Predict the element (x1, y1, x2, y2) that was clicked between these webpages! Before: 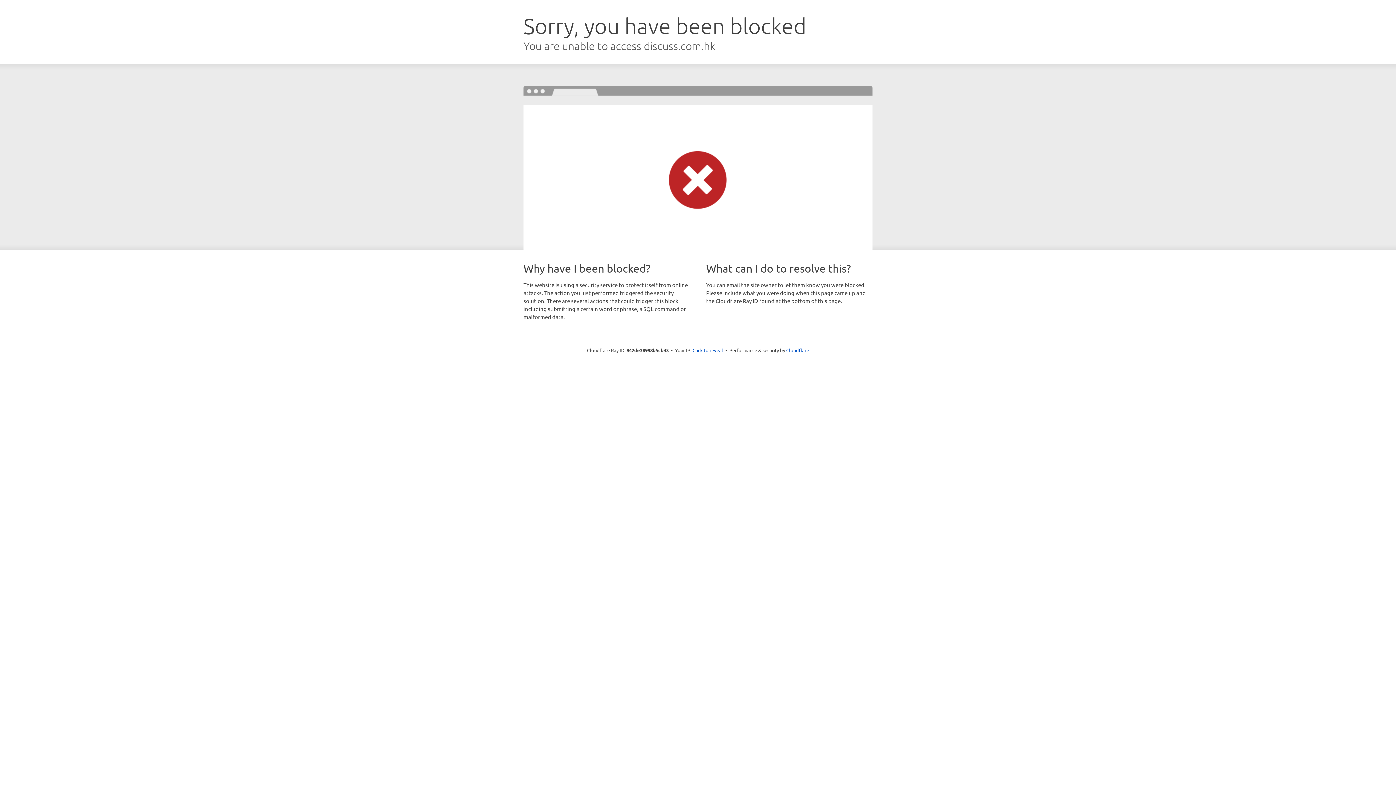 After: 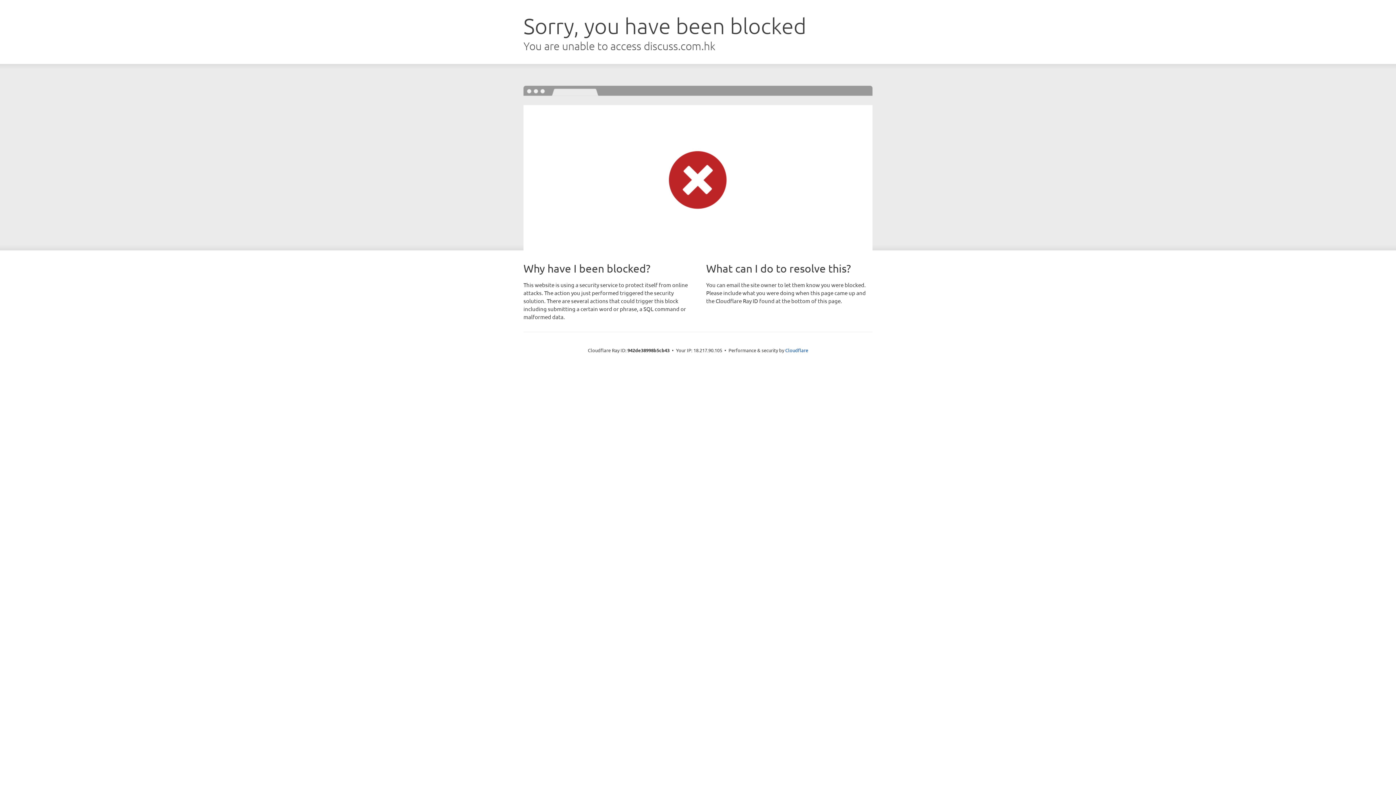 Action: label: Click to reveal bbox: (692, 346, 723, 353)